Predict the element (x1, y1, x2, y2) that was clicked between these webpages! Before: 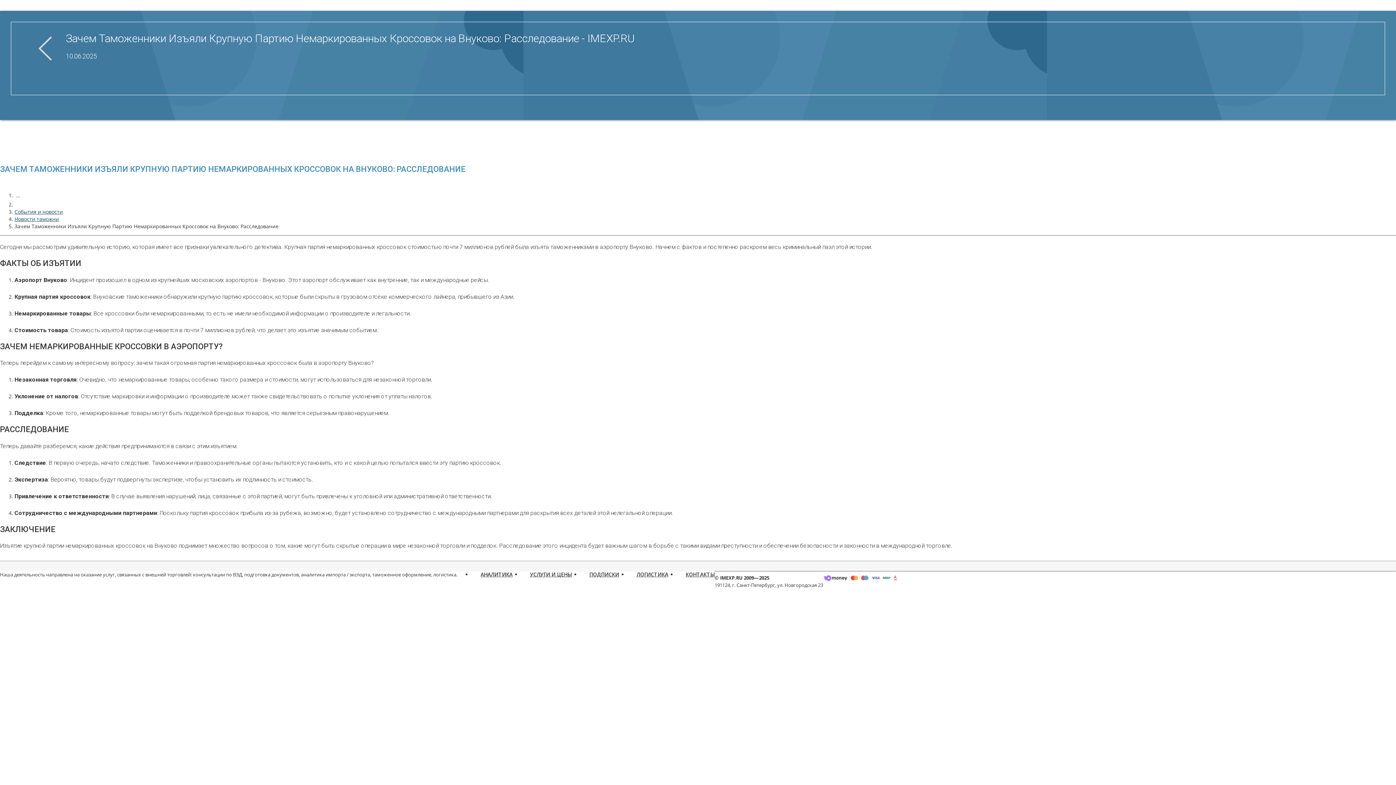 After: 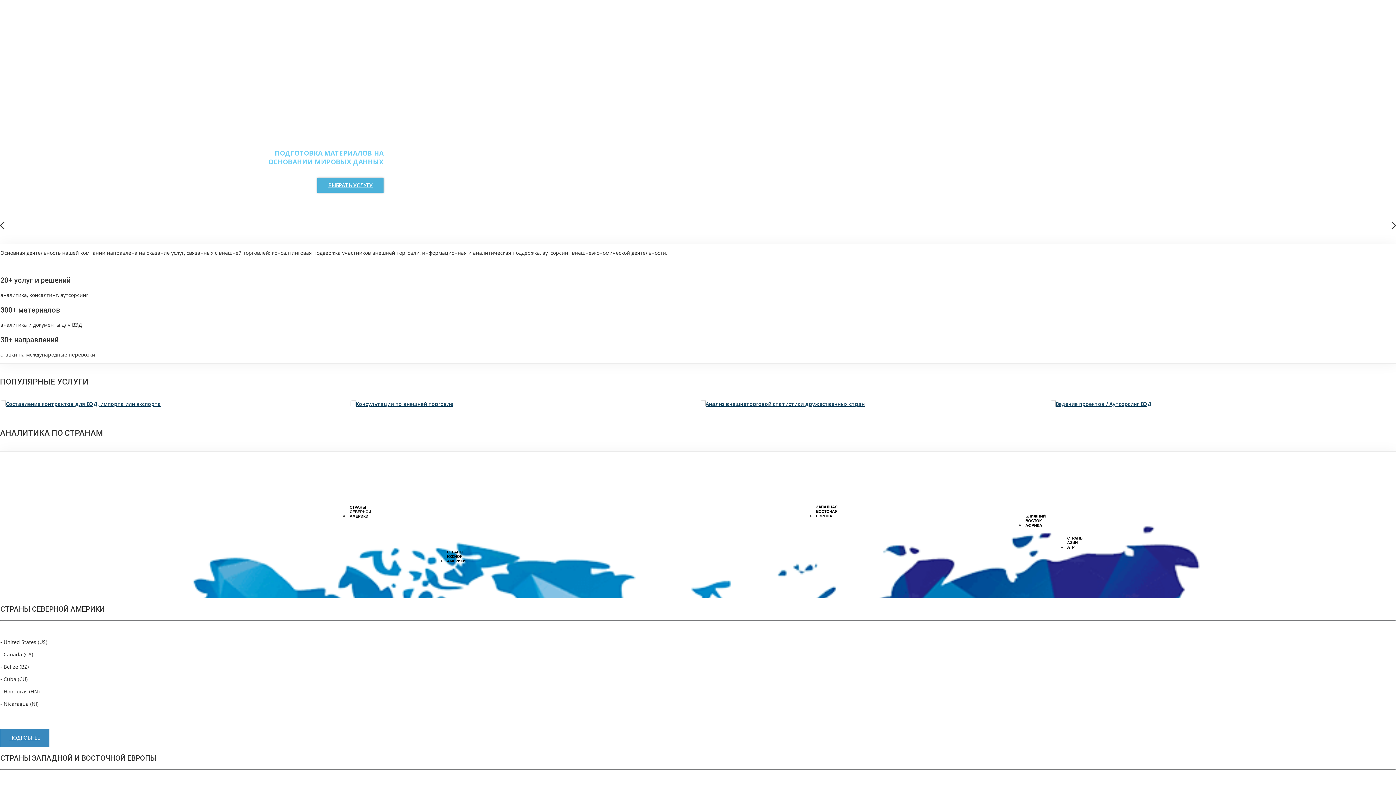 Action: bbox: (14, 201, 21, 208)